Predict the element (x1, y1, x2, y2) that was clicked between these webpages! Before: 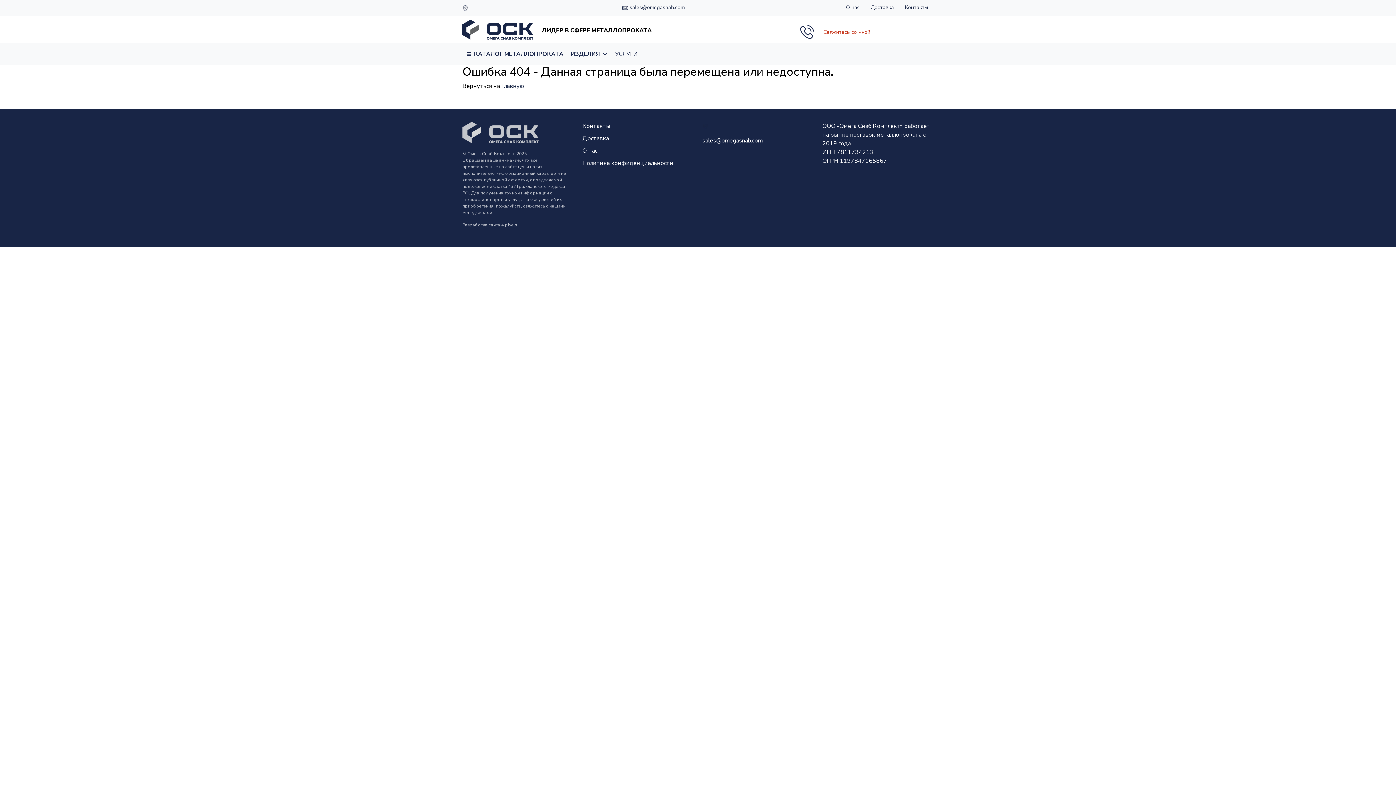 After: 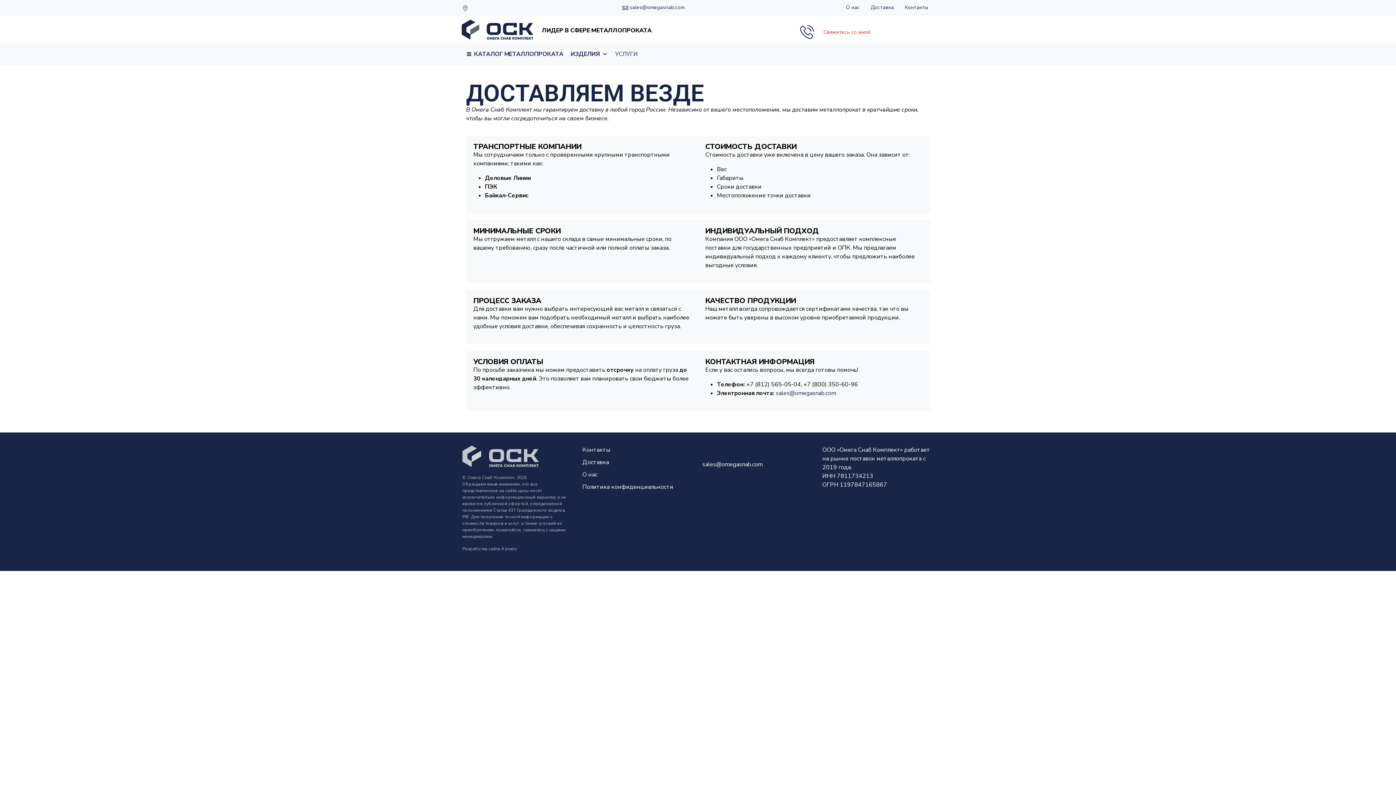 Action: bbox: (582, 134, 609, 142) label: Доставка